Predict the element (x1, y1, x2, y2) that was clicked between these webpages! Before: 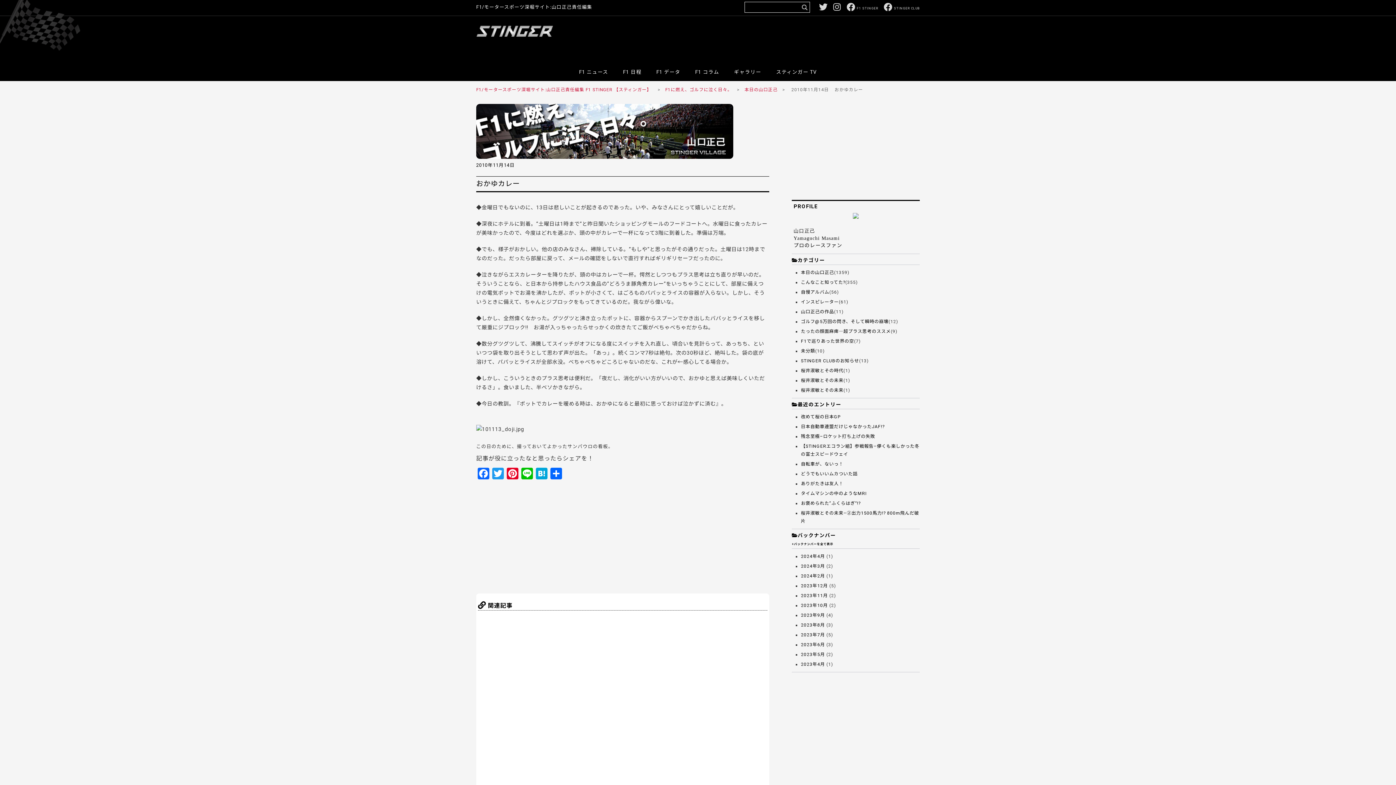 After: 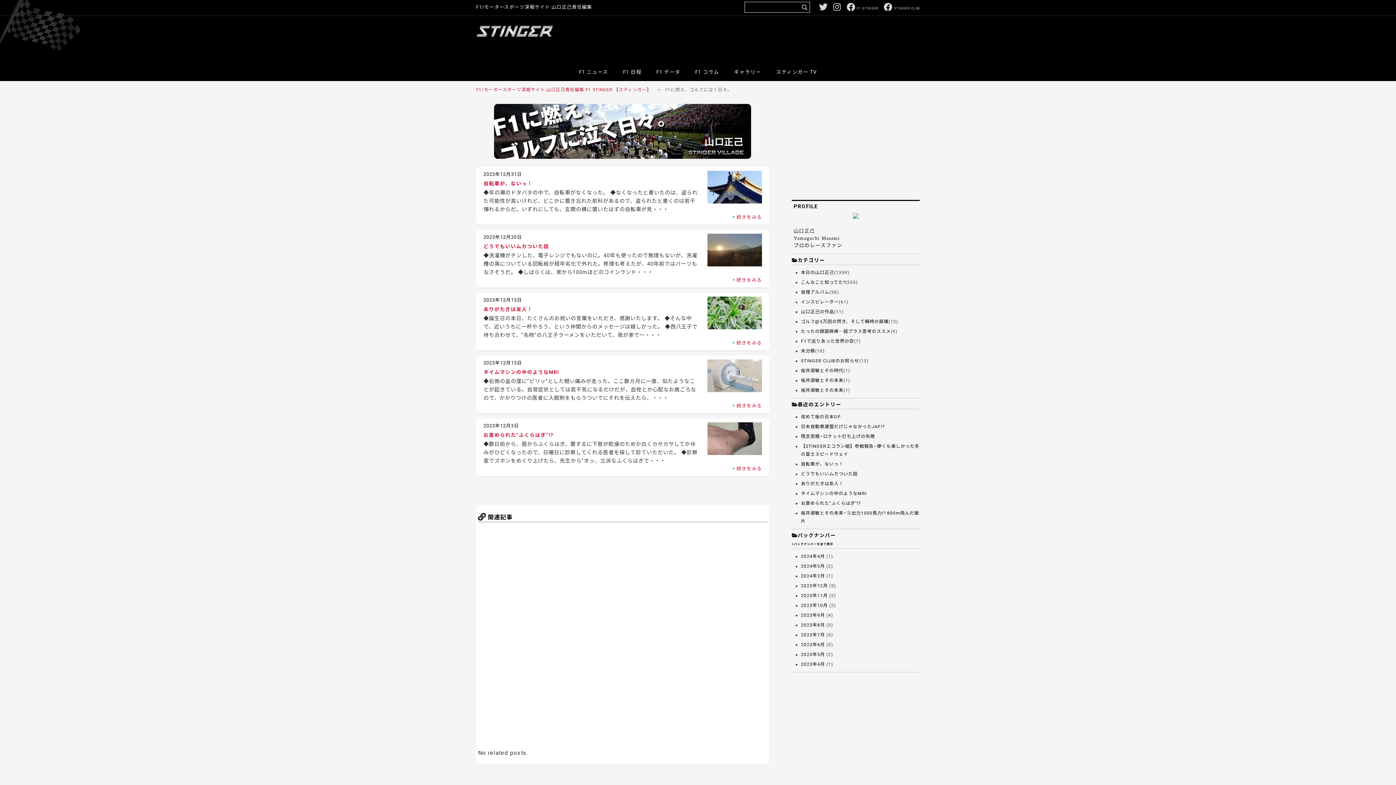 Action: bbox: (801, 583, 828, 588) label: 2023年12月